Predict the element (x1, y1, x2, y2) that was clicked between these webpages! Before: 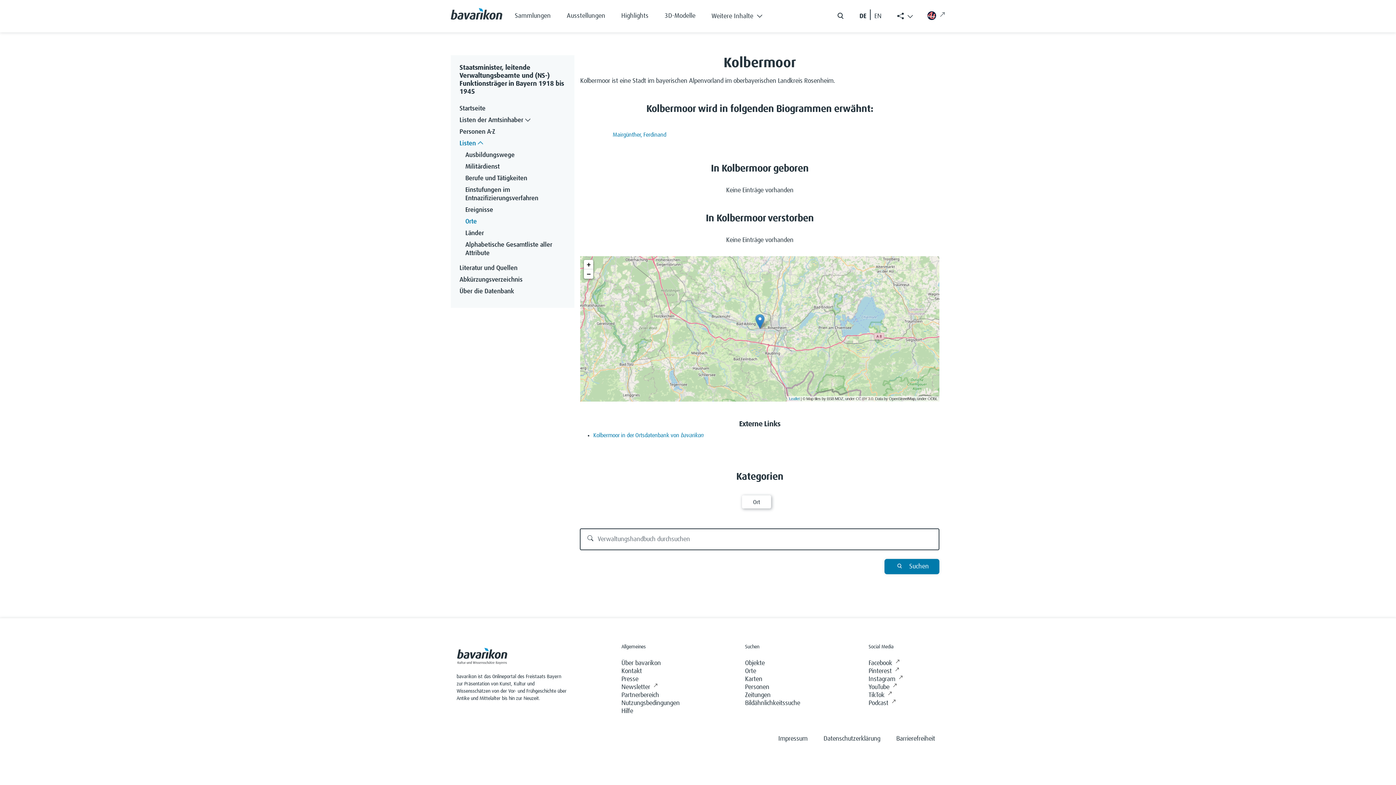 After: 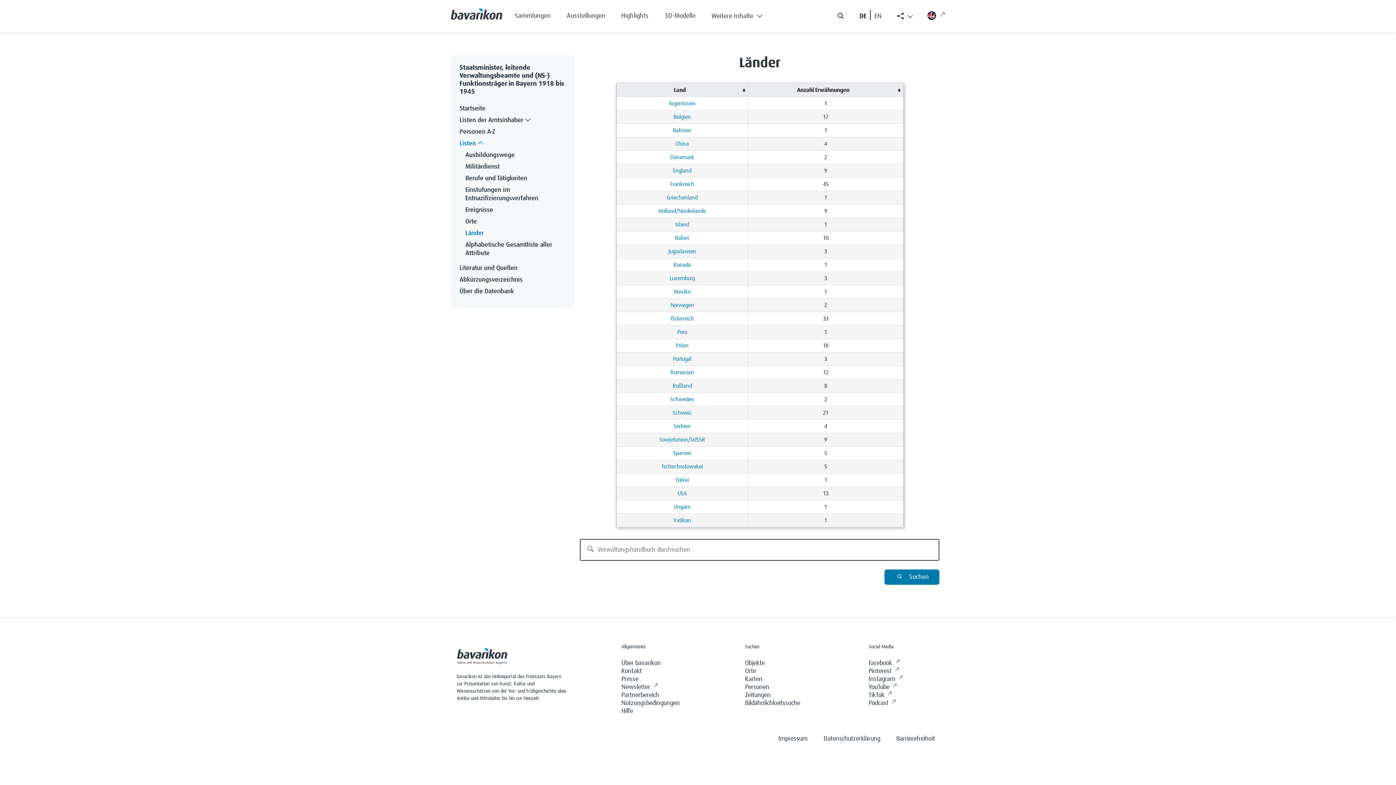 Action: label: Länder bbox: (465, 229, 565, 237)